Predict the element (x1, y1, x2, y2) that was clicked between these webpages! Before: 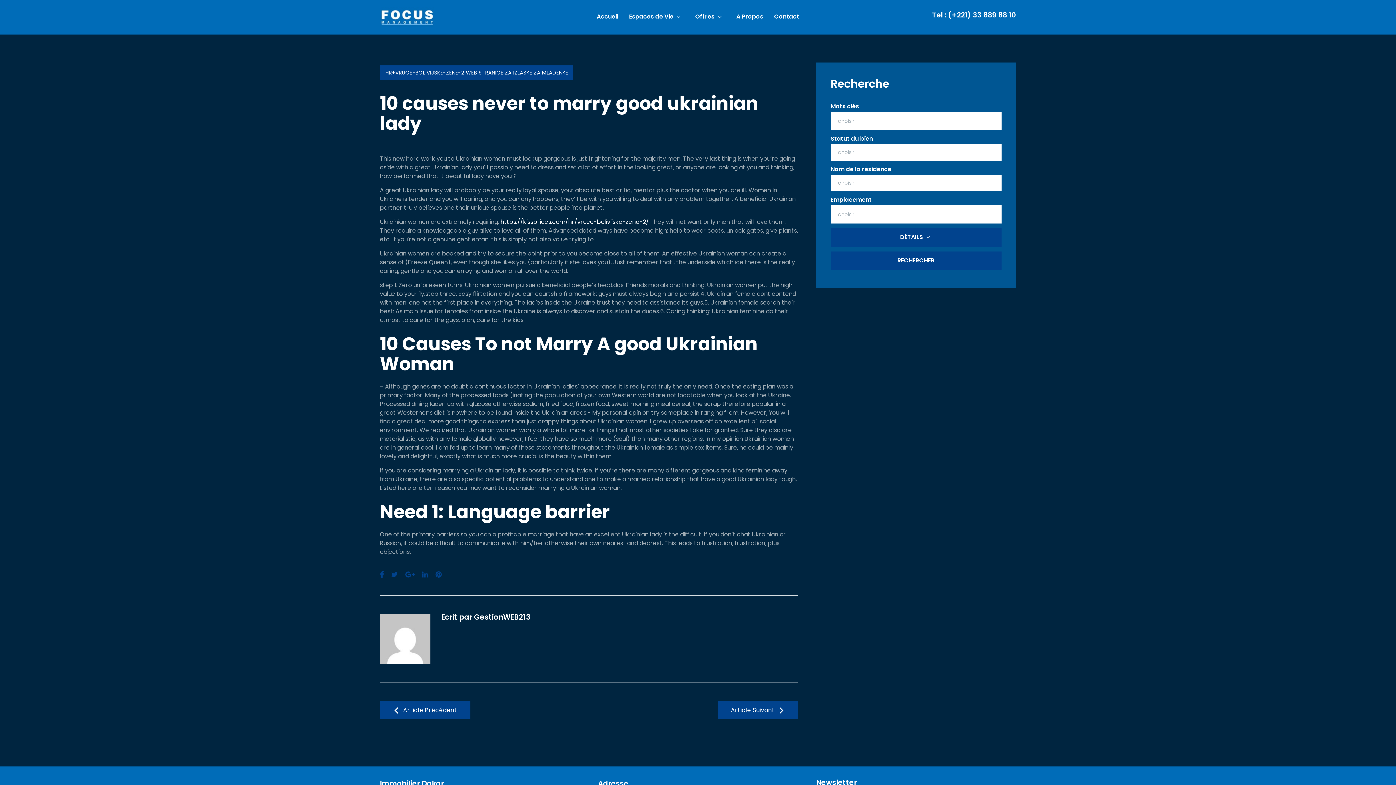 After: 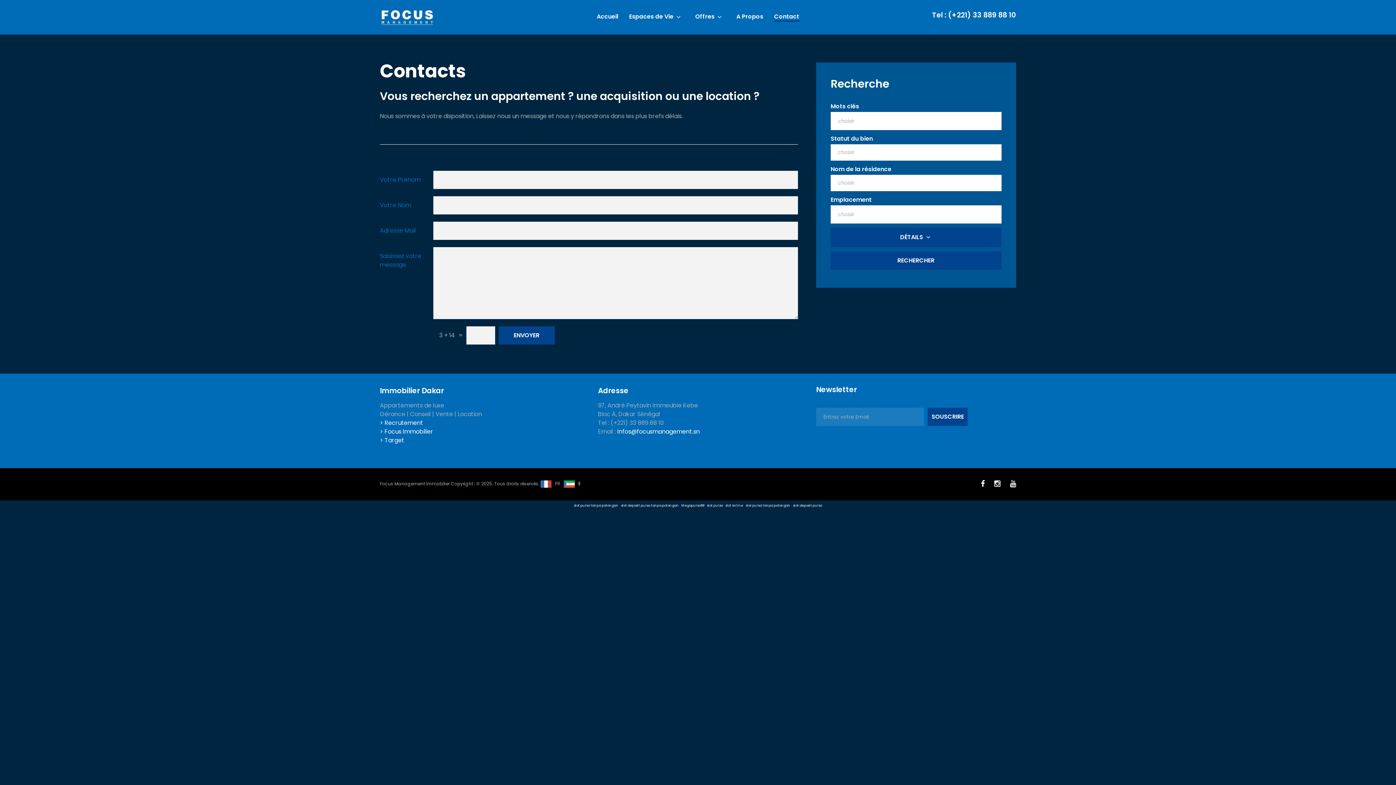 Action: label: Contact bbox: (774, 12, 799, 21)